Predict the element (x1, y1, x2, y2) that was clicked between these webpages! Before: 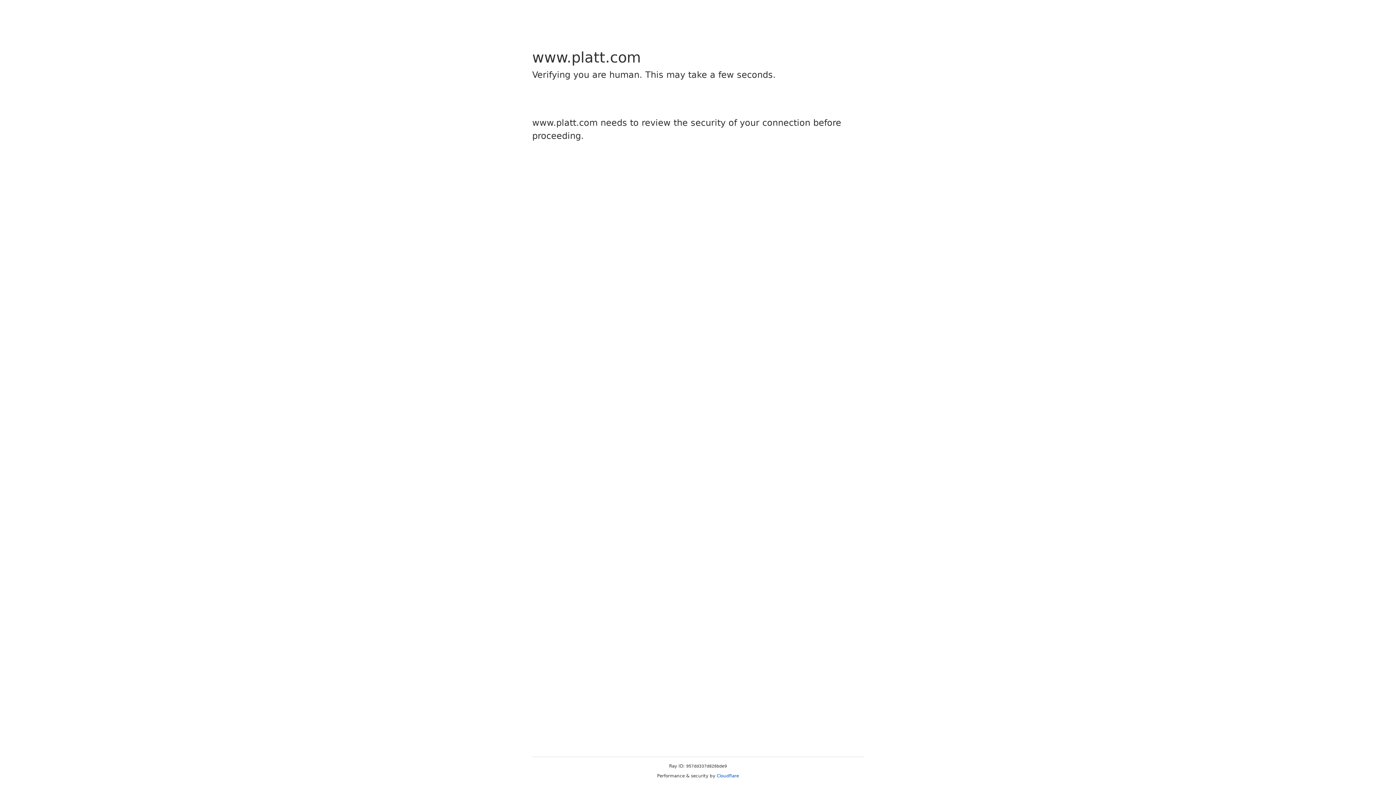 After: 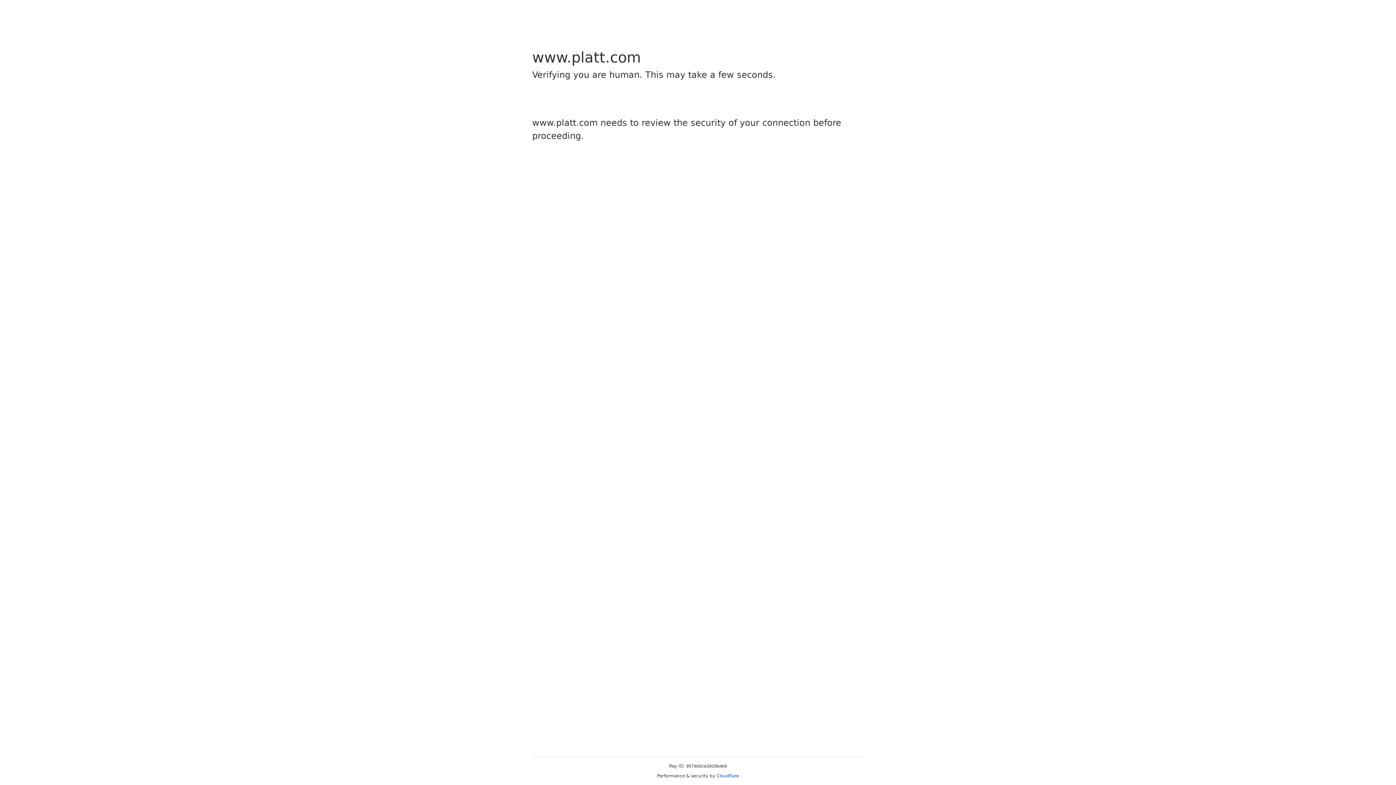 Action: bbox: (716, 773, 739, 778) label: Cloudflare